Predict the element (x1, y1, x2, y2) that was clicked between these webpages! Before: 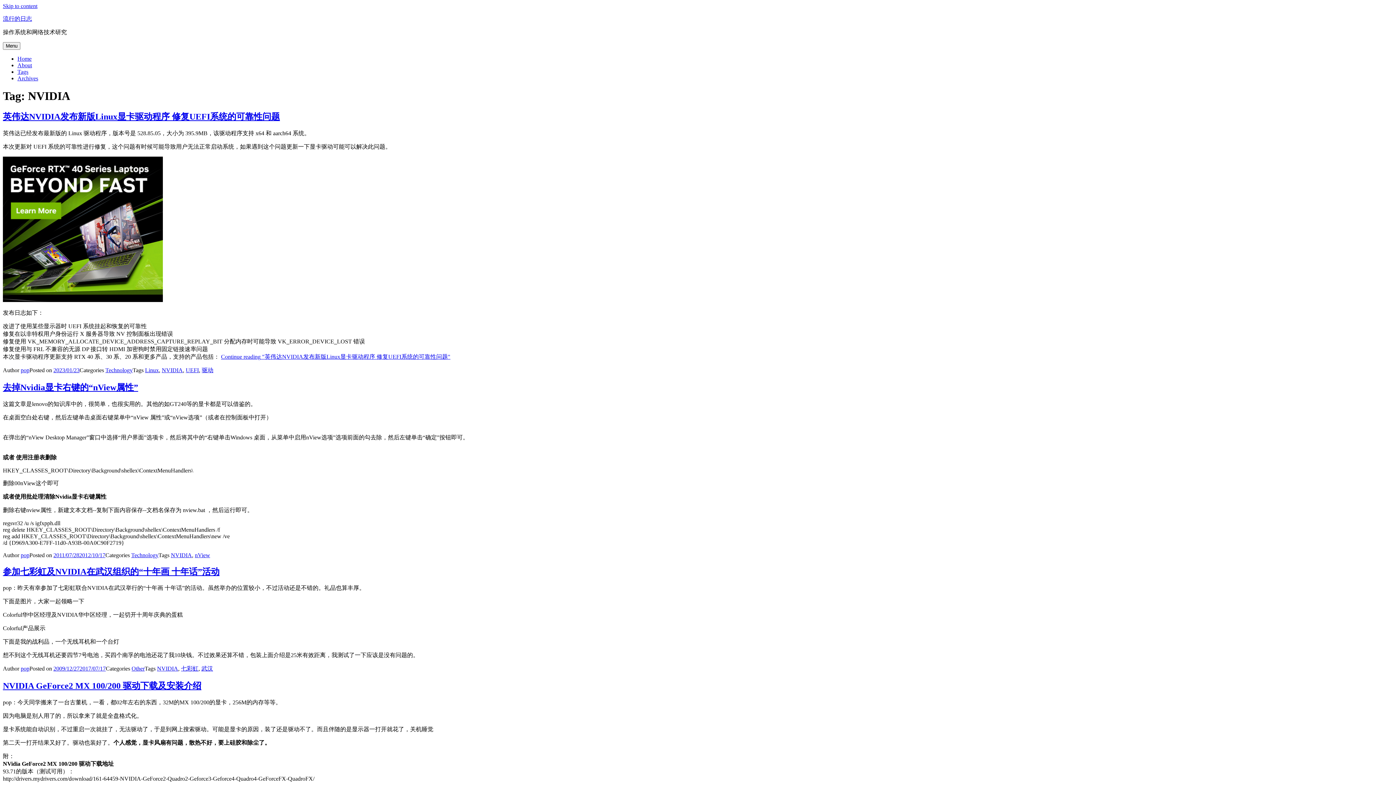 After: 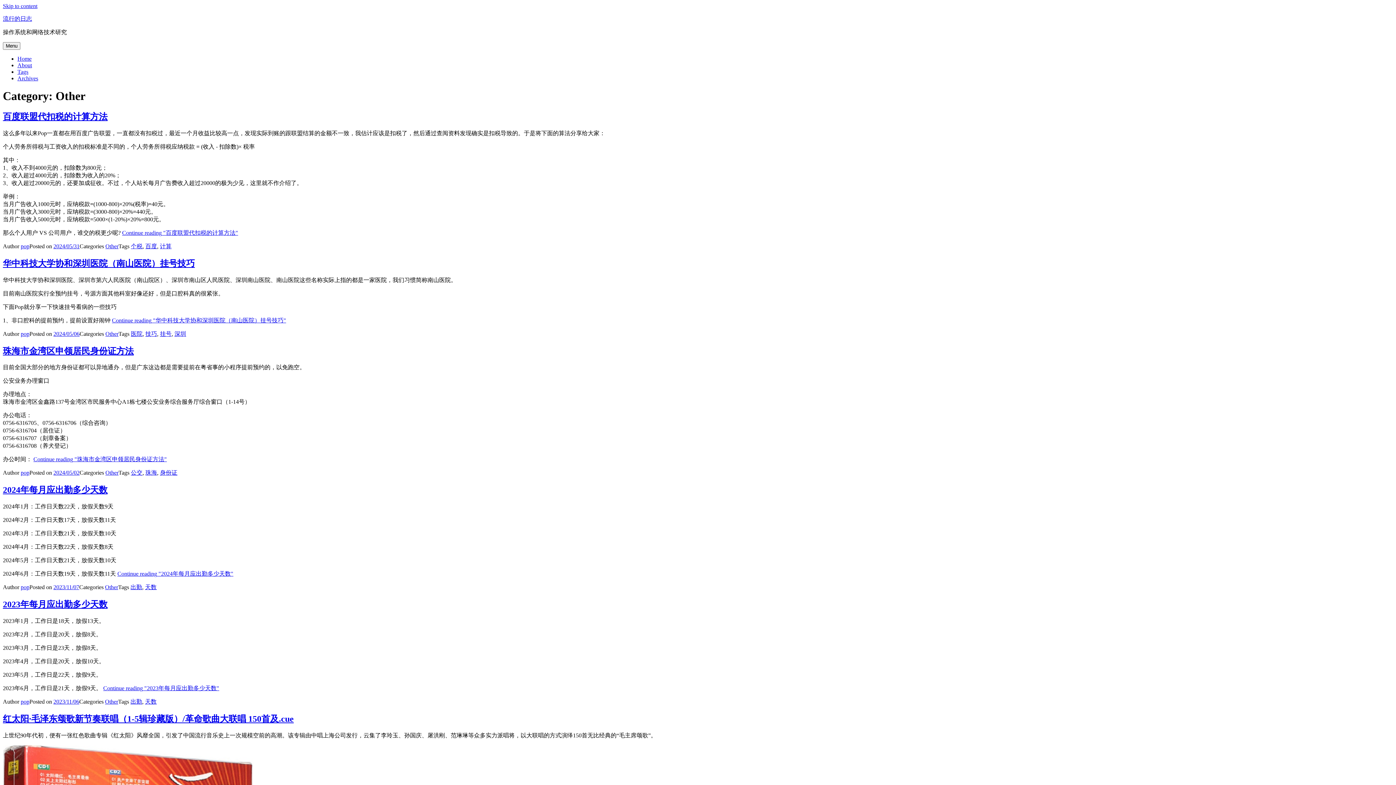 Action: label: Other bbox: (131, 665, 144, 672)